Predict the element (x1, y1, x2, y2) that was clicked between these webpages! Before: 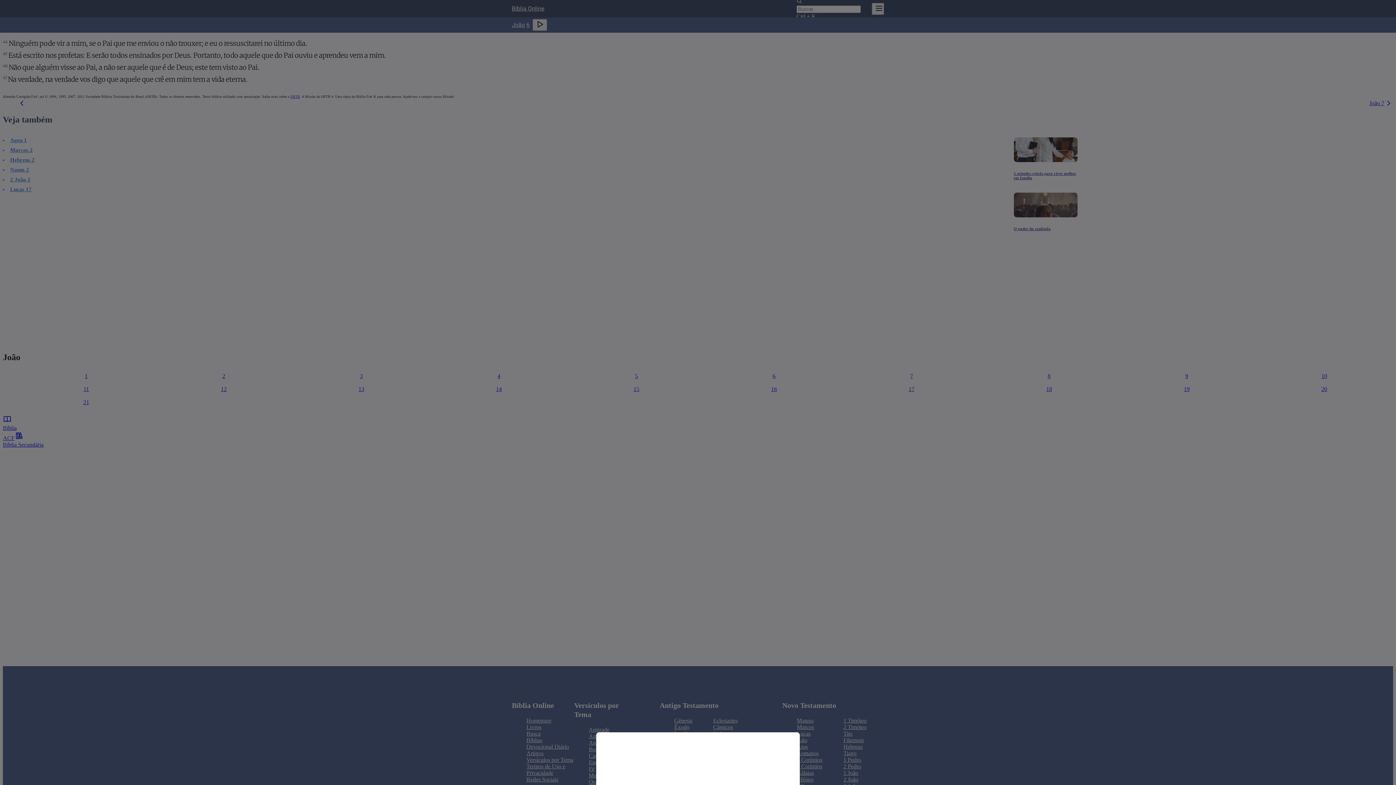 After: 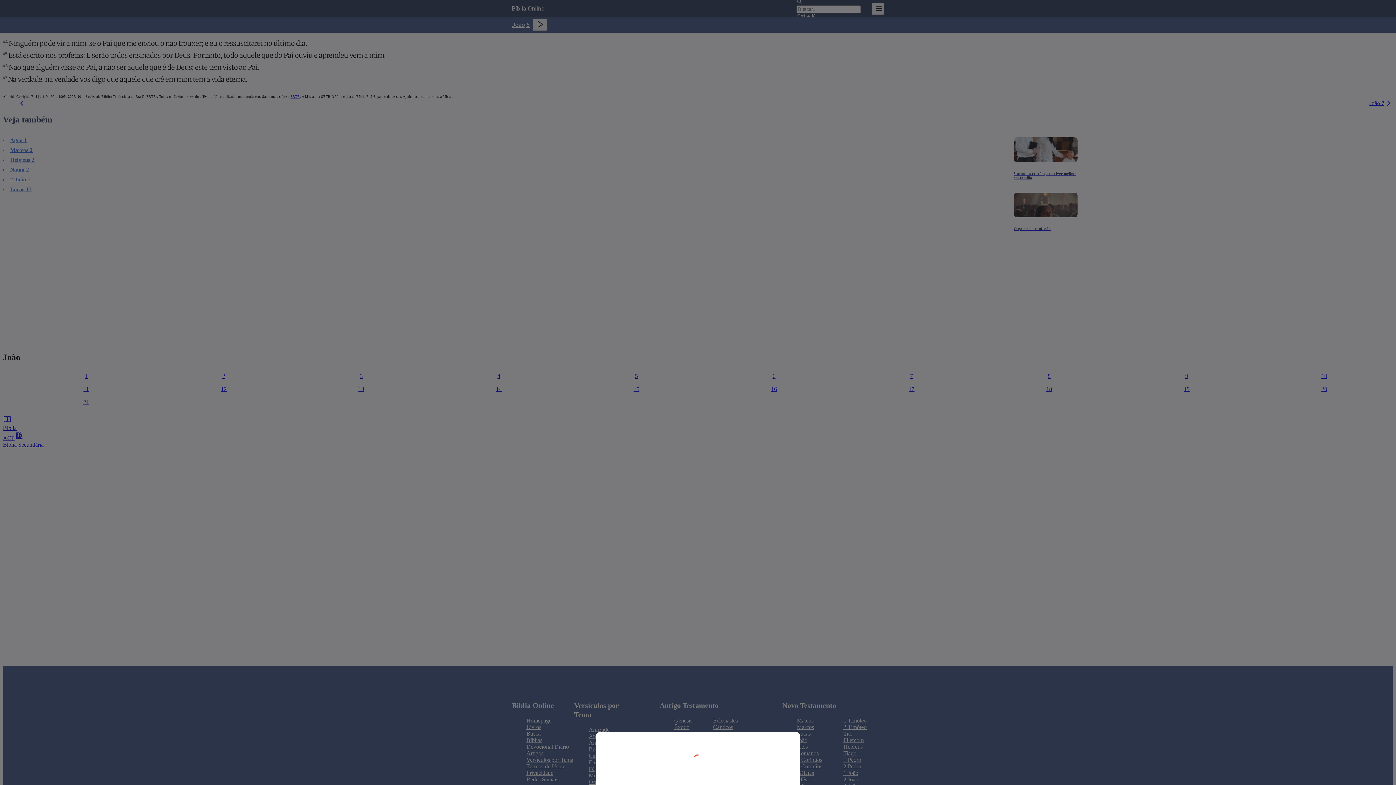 Action: bbox: (0, 0, 1396, 785)